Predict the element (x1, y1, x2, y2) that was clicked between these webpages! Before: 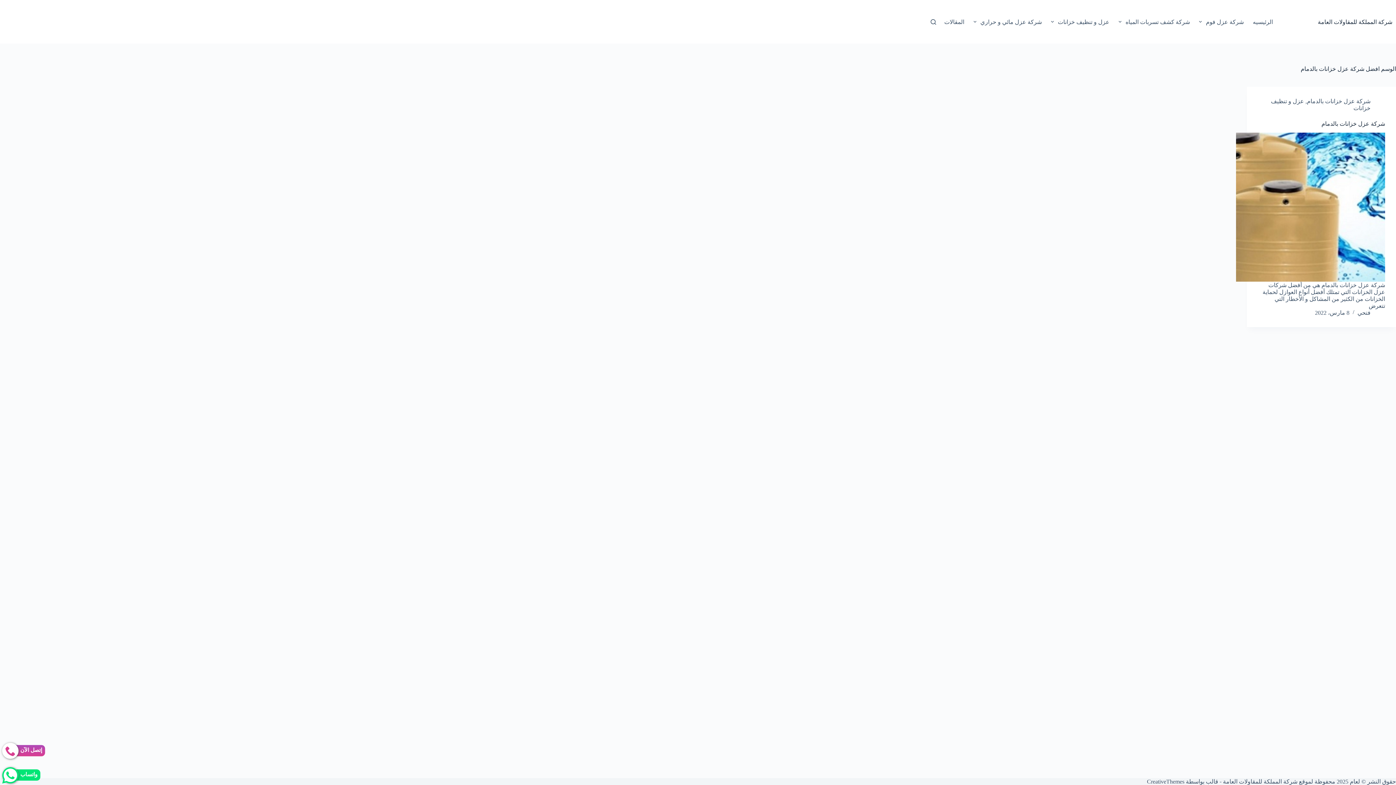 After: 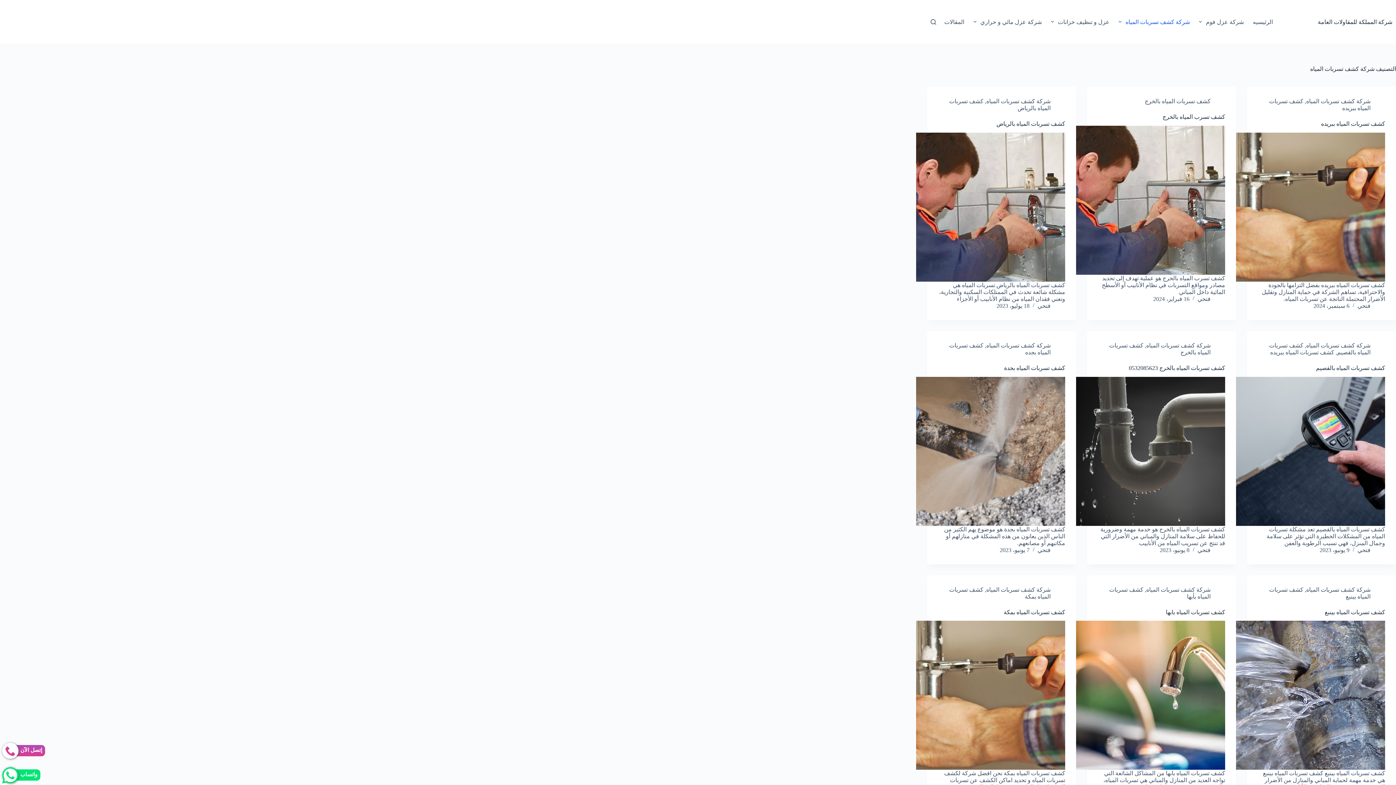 Action: label: شركة كشف تسربات المياه bbox: (1114, 0, 1194, 43)